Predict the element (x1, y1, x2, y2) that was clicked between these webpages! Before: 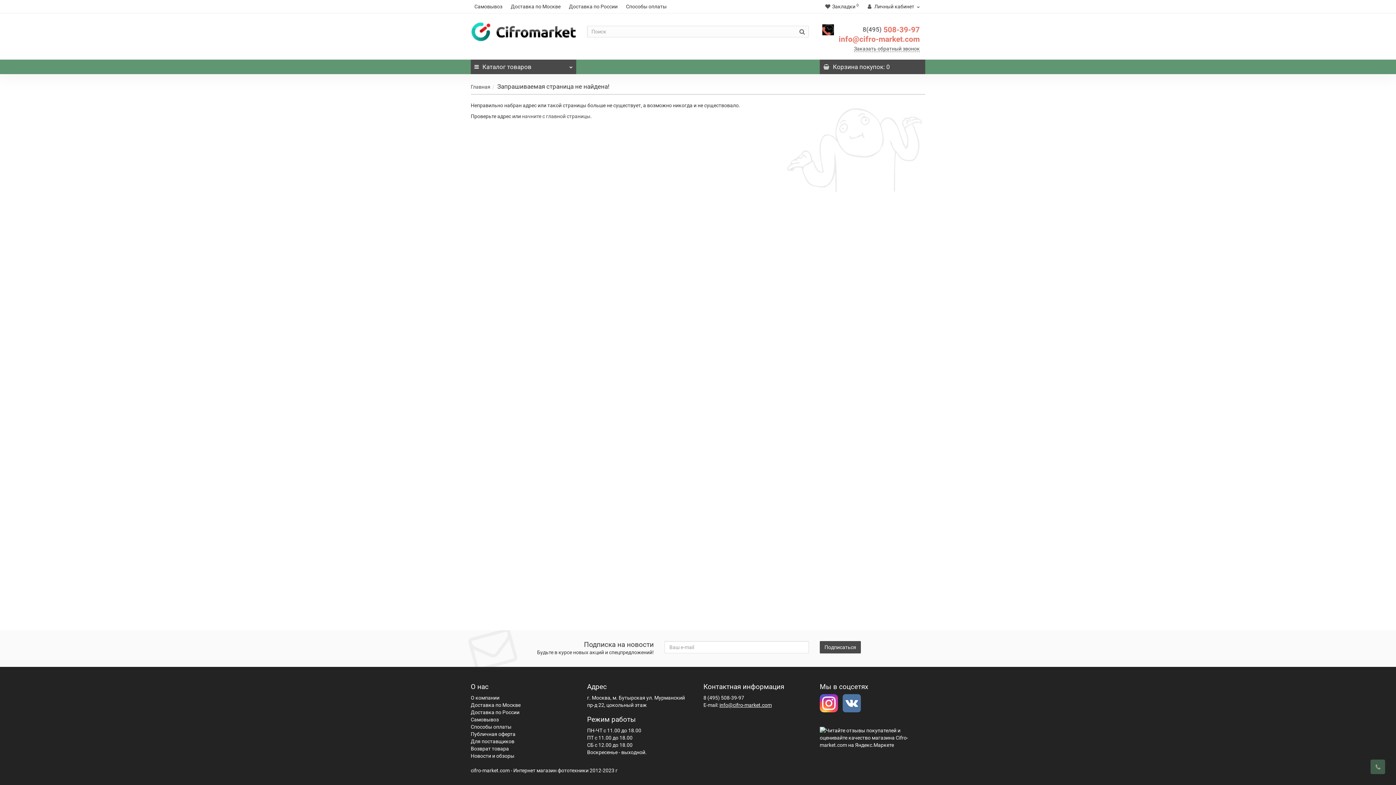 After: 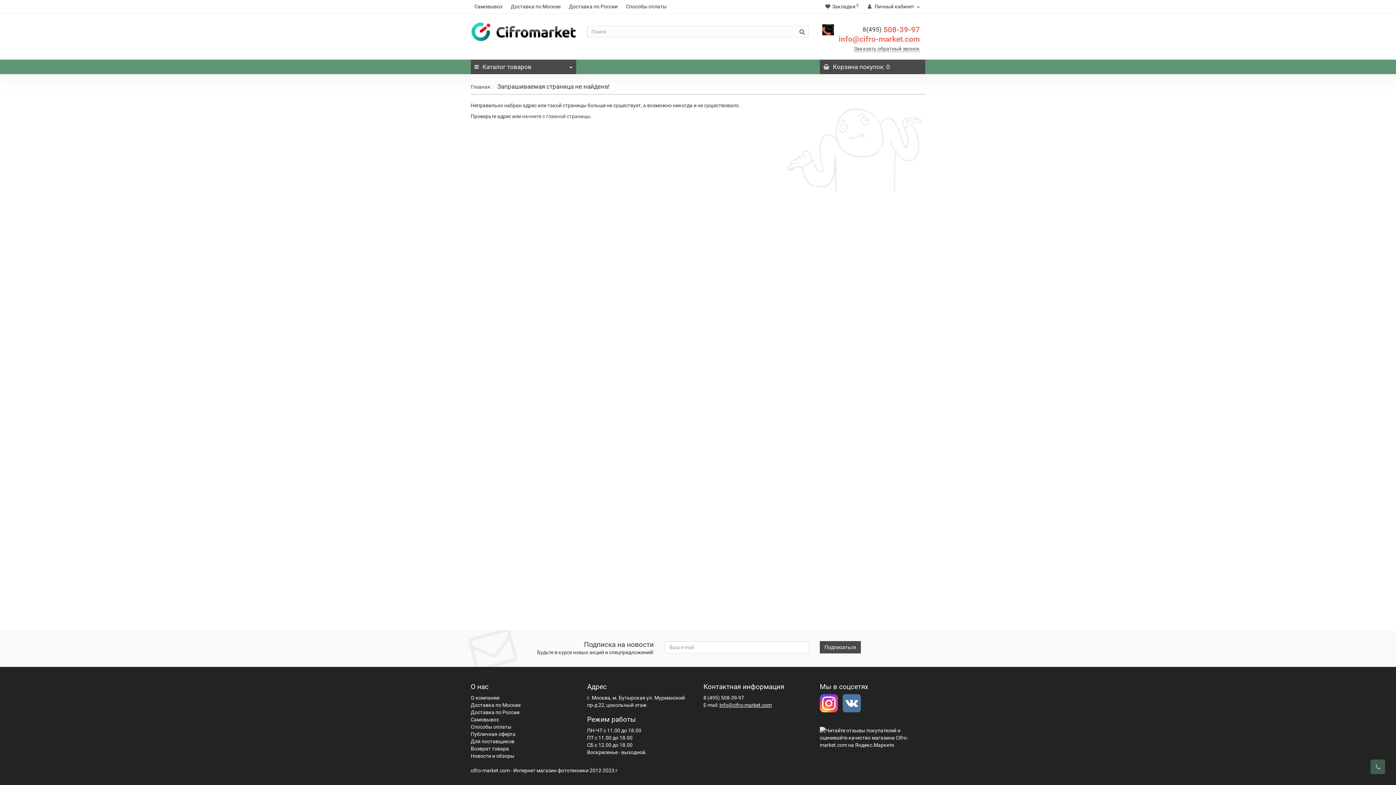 Action: bbox: (842, 700, 861, 706)